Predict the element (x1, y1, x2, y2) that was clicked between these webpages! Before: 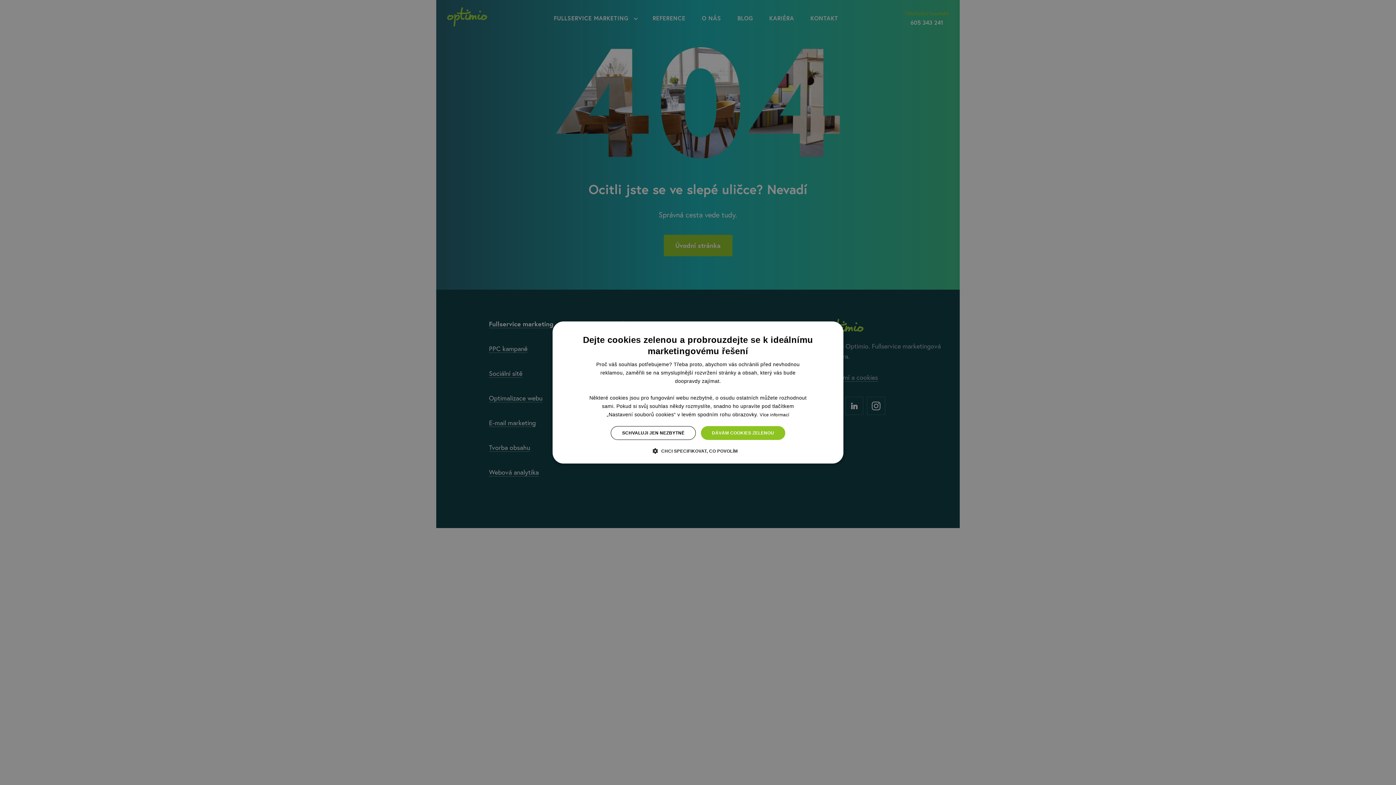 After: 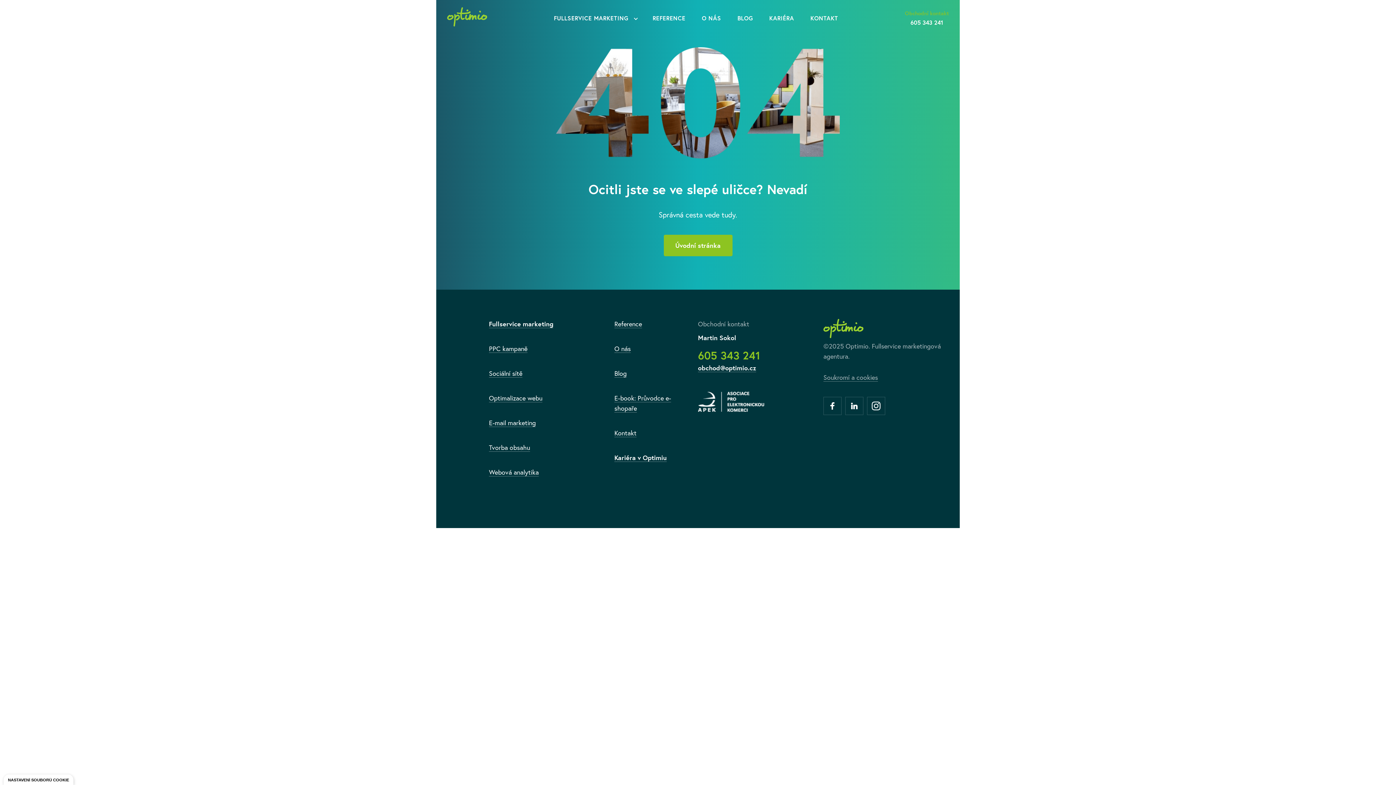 Action: label: SCHVALUJI JEN NEZBYTNÉ bbox: (611, 426, 696, 440)